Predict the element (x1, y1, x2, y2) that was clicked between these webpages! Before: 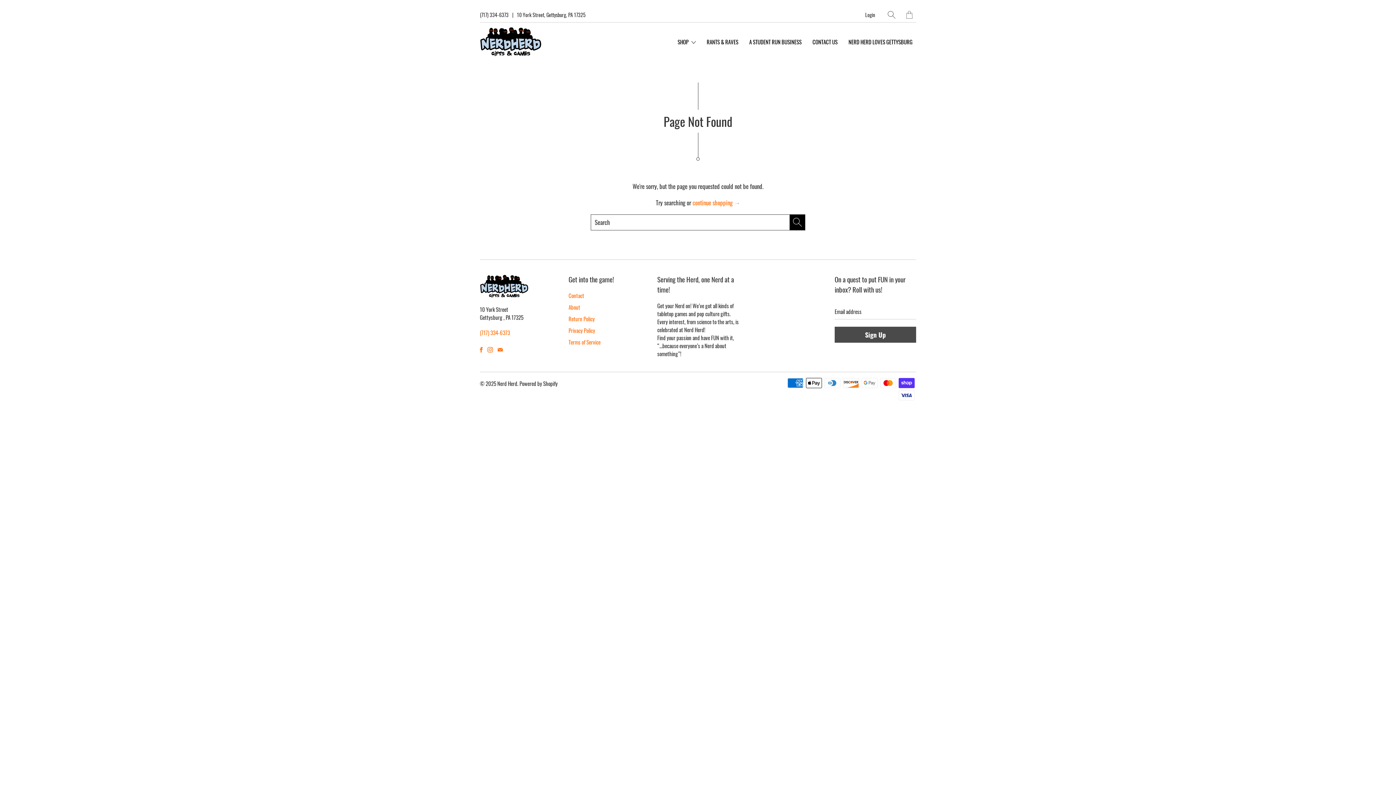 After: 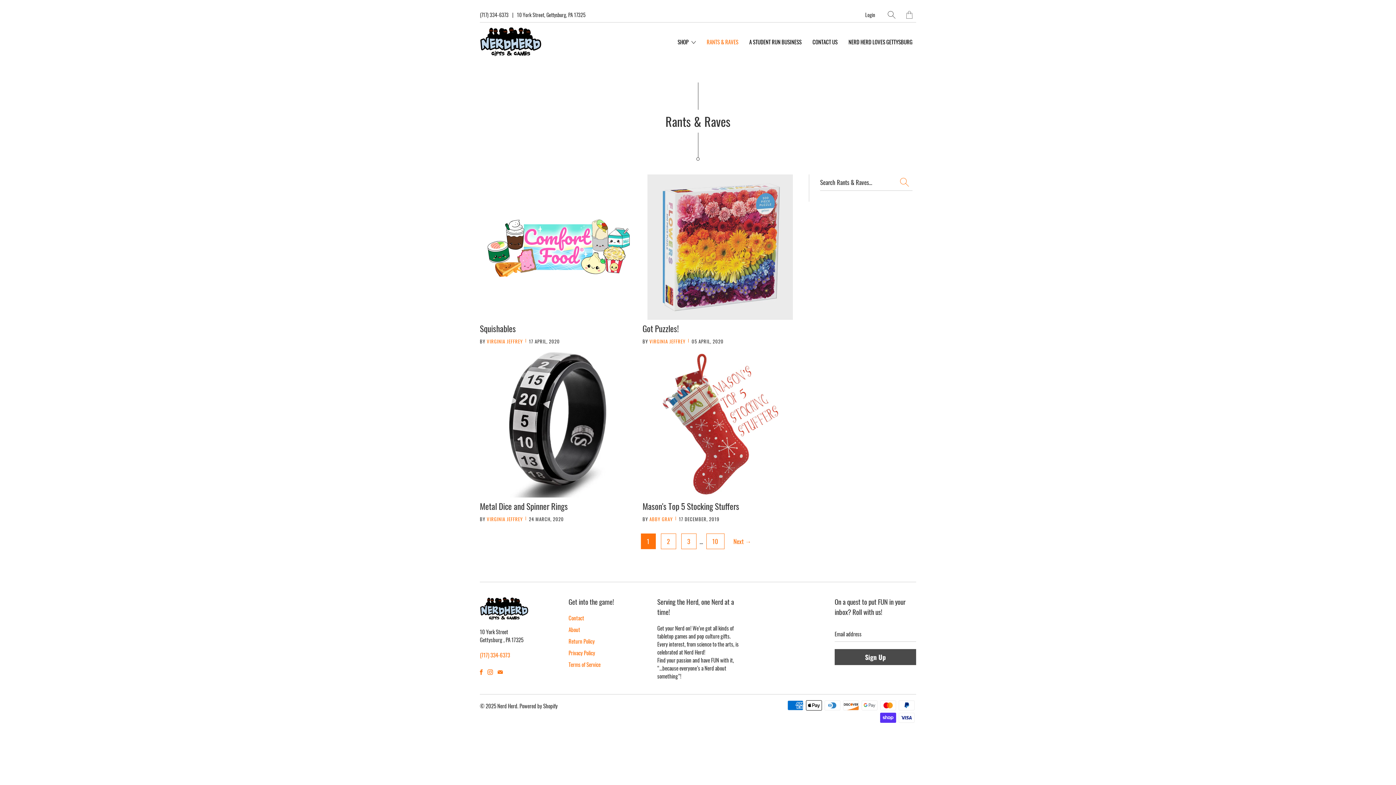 Action: bbox: (703, 32, 742, 51) label: RANTS & RAVES